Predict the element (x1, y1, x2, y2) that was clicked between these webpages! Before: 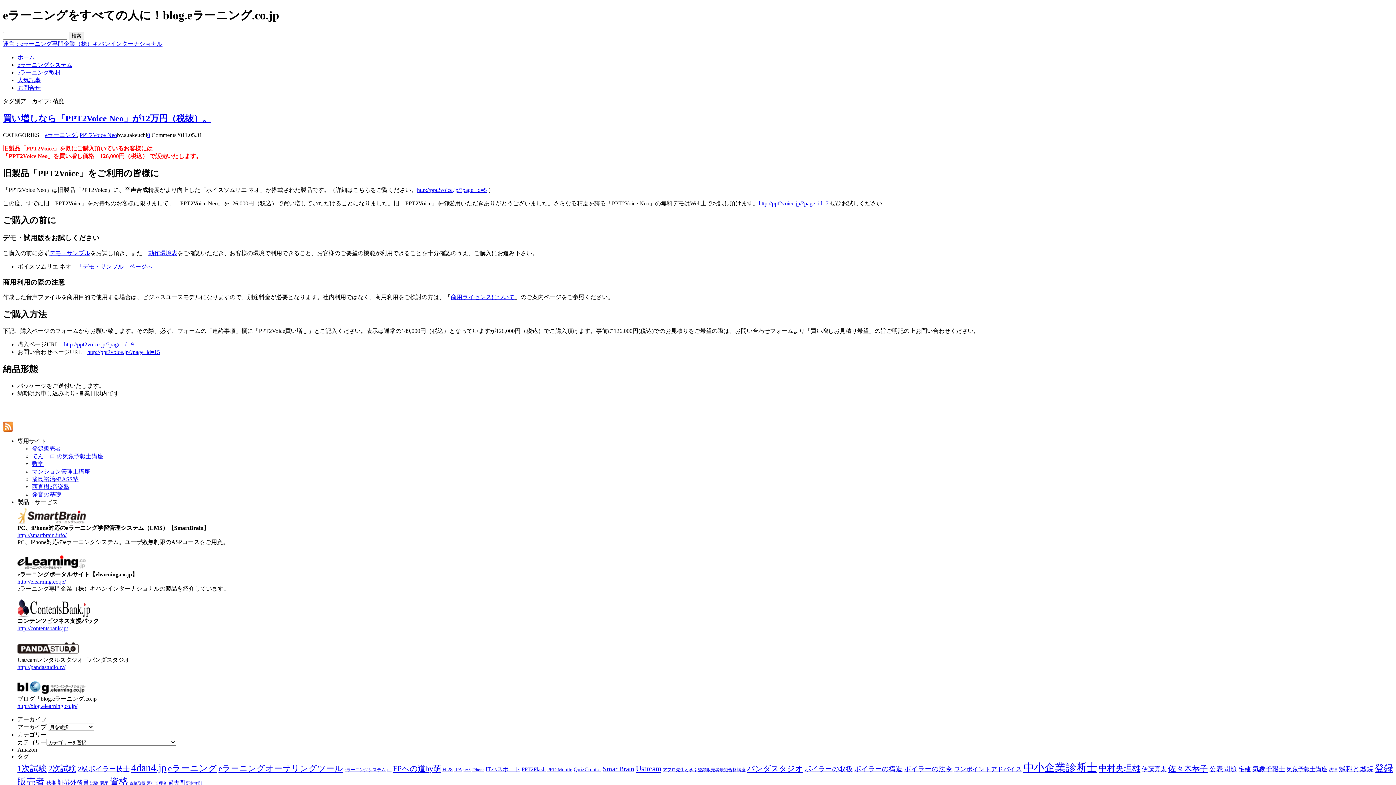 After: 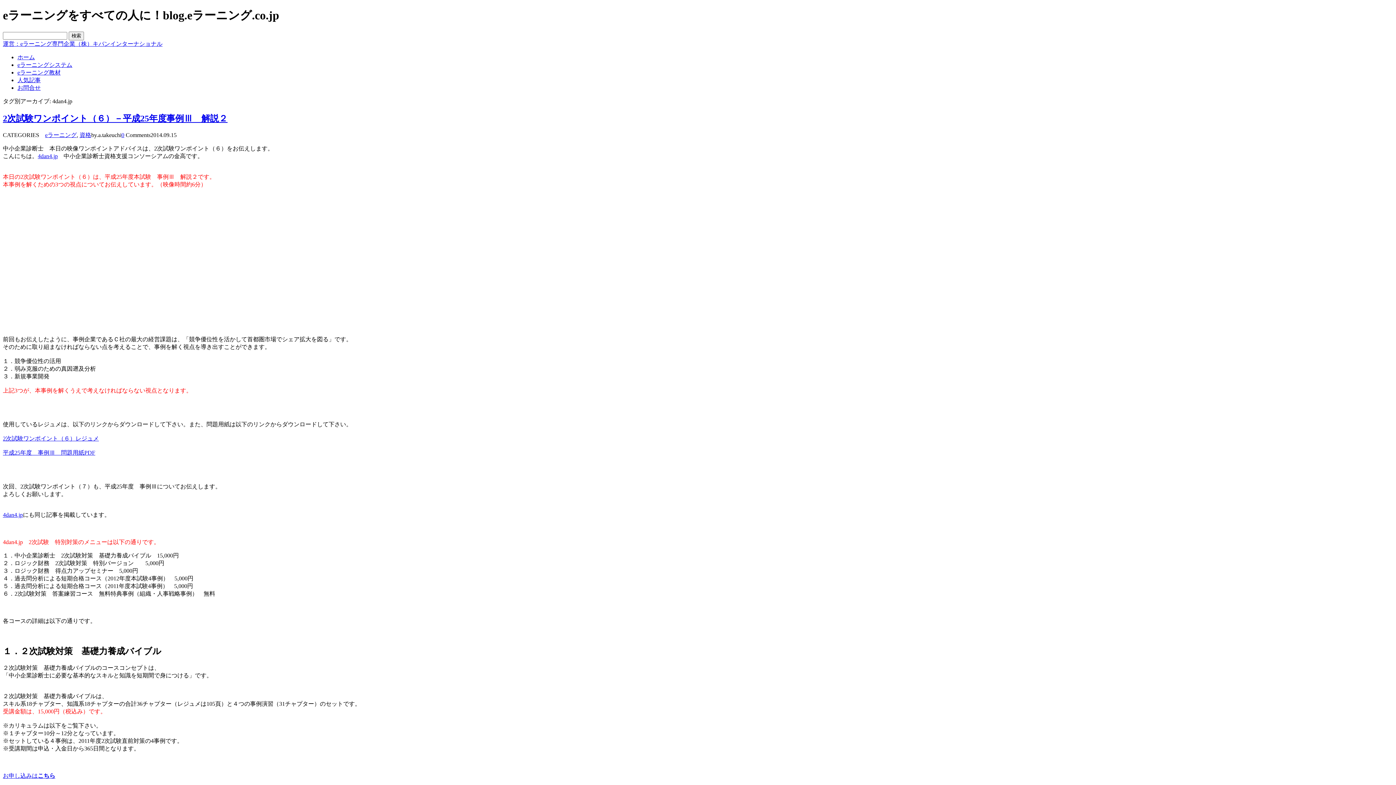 Action: label: 4dan4.jp (422個の項目) bbox: (131, 762, 166, 773)